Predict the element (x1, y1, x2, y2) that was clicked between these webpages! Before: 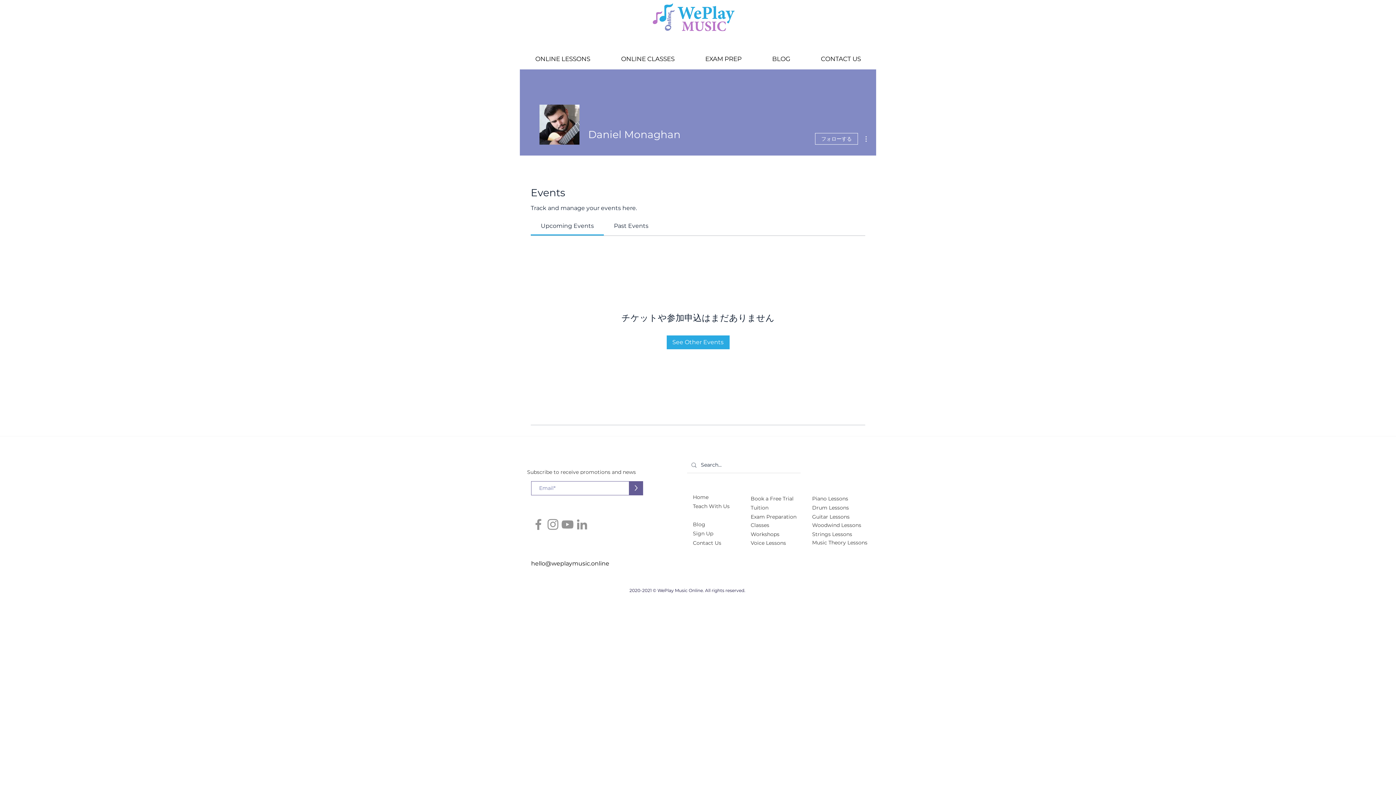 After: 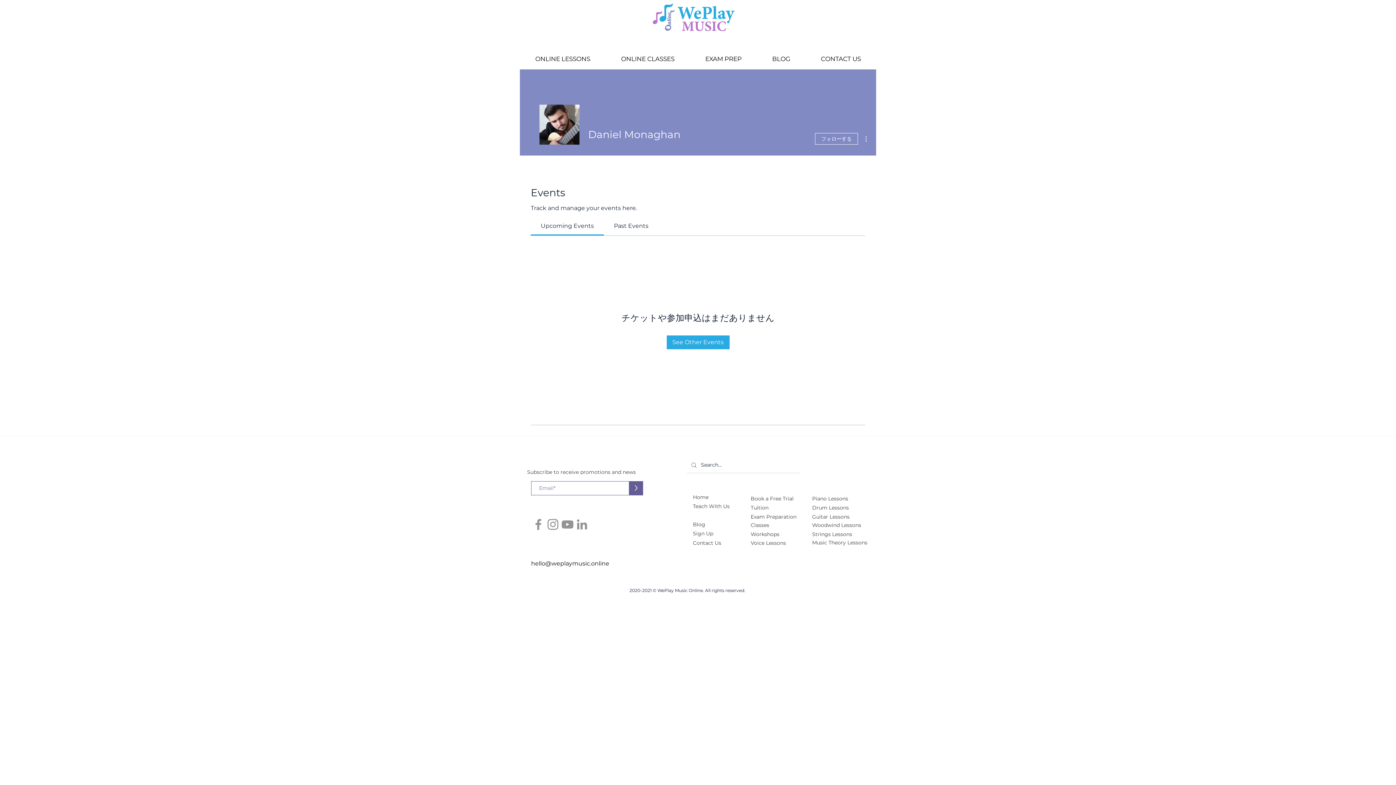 Action: bbox: (531, 560, 609, 567) label: hello@weplaymusic.online